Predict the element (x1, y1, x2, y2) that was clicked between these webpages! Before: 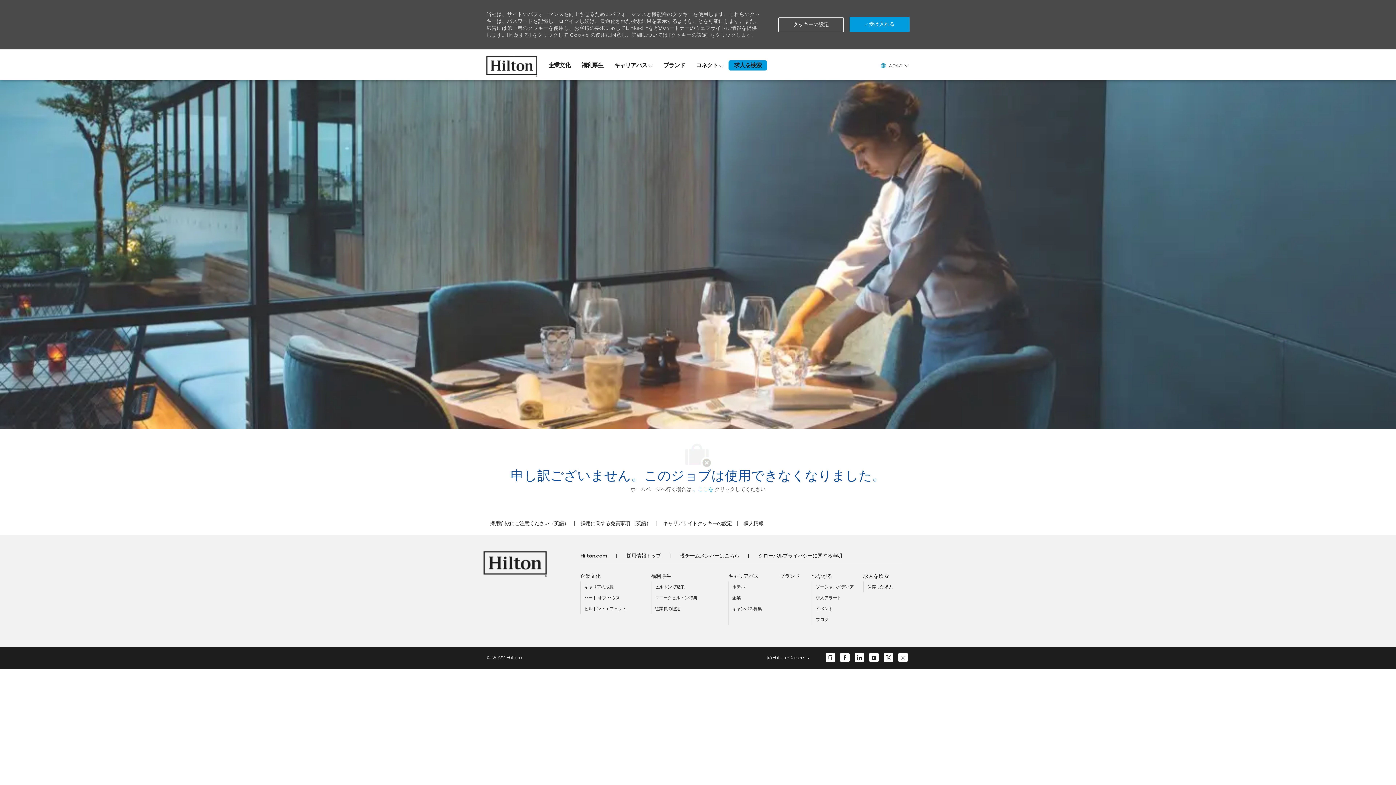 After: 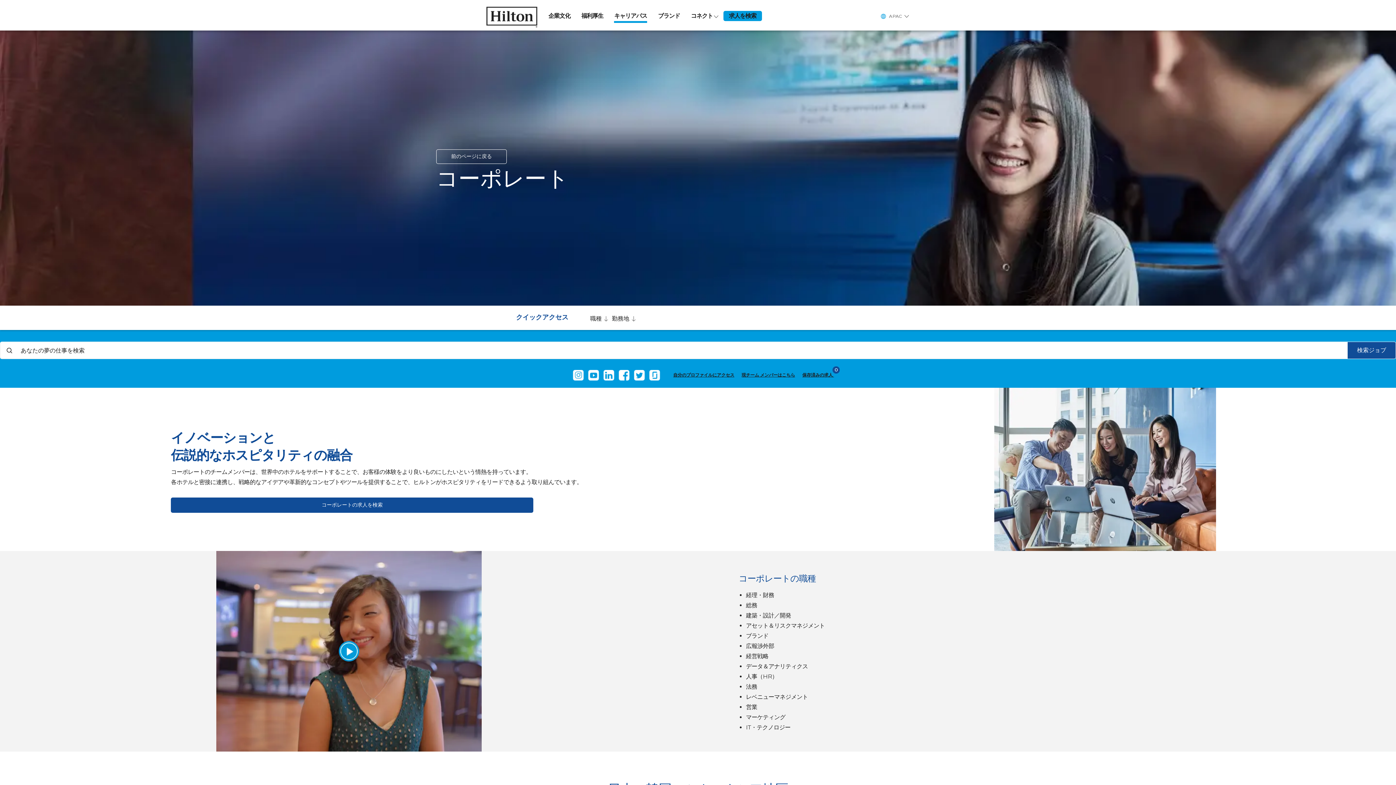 Action: bbox: (732, 595, 740, 600) label: 企業